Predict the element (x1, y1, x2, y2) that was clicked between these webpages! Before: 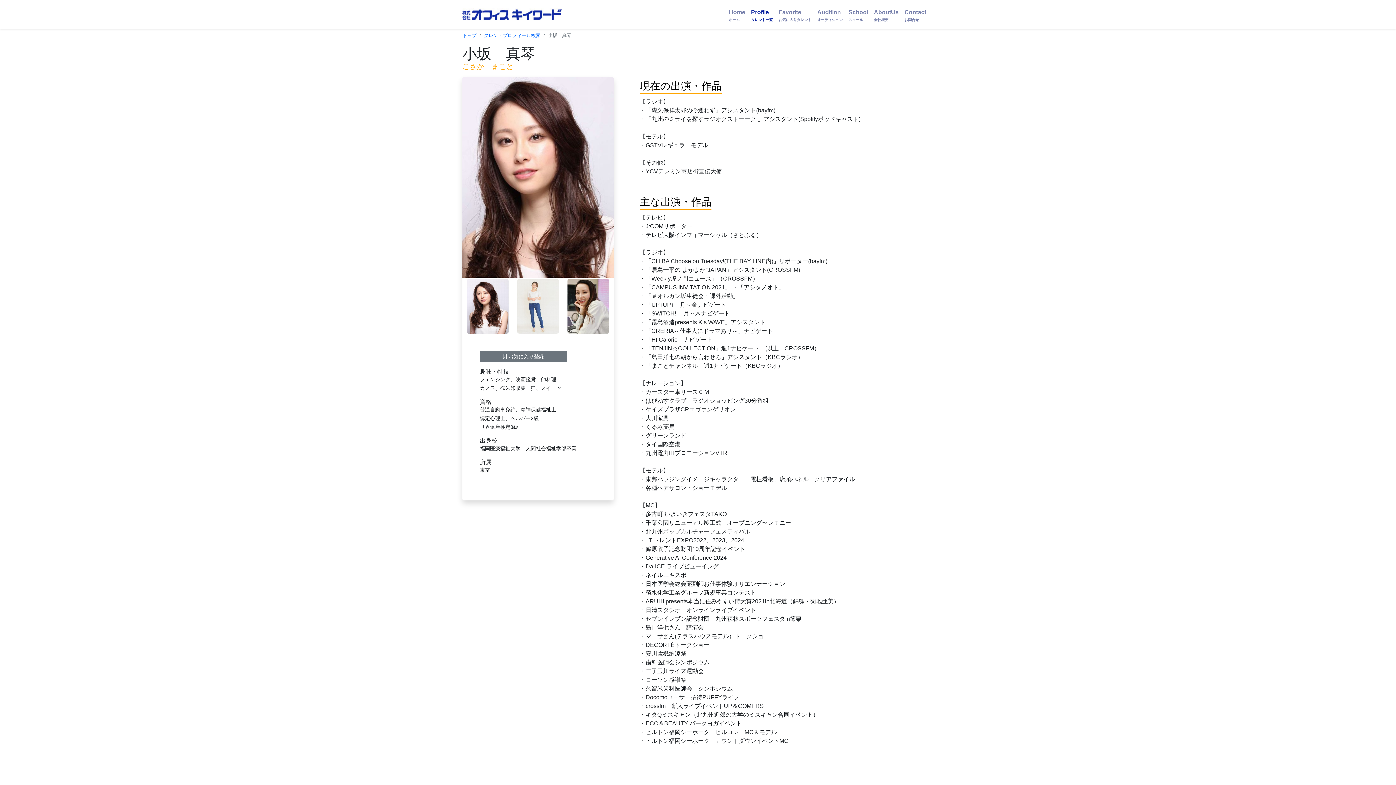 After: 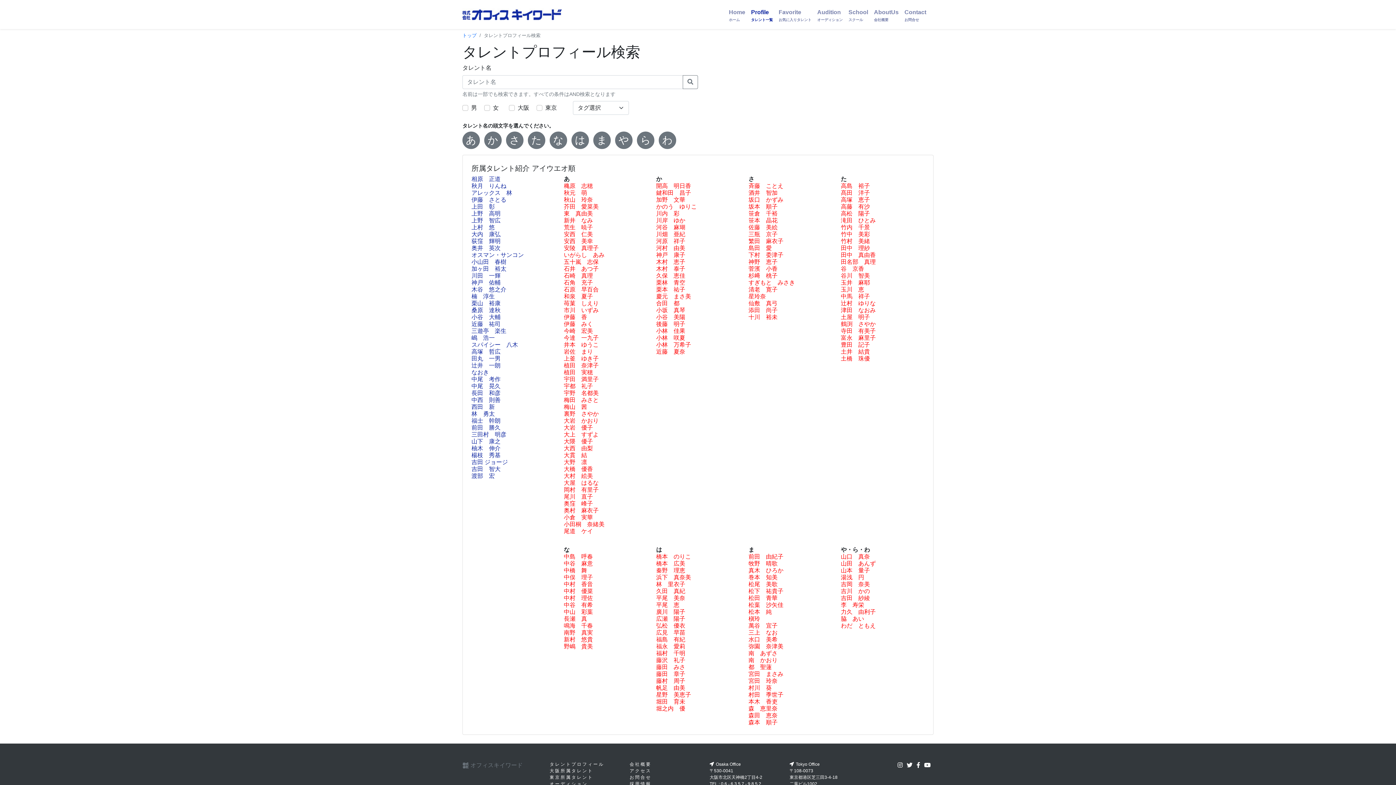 Action: bbox: (748, 5, 776, 23) label: Profile
タレント一覧